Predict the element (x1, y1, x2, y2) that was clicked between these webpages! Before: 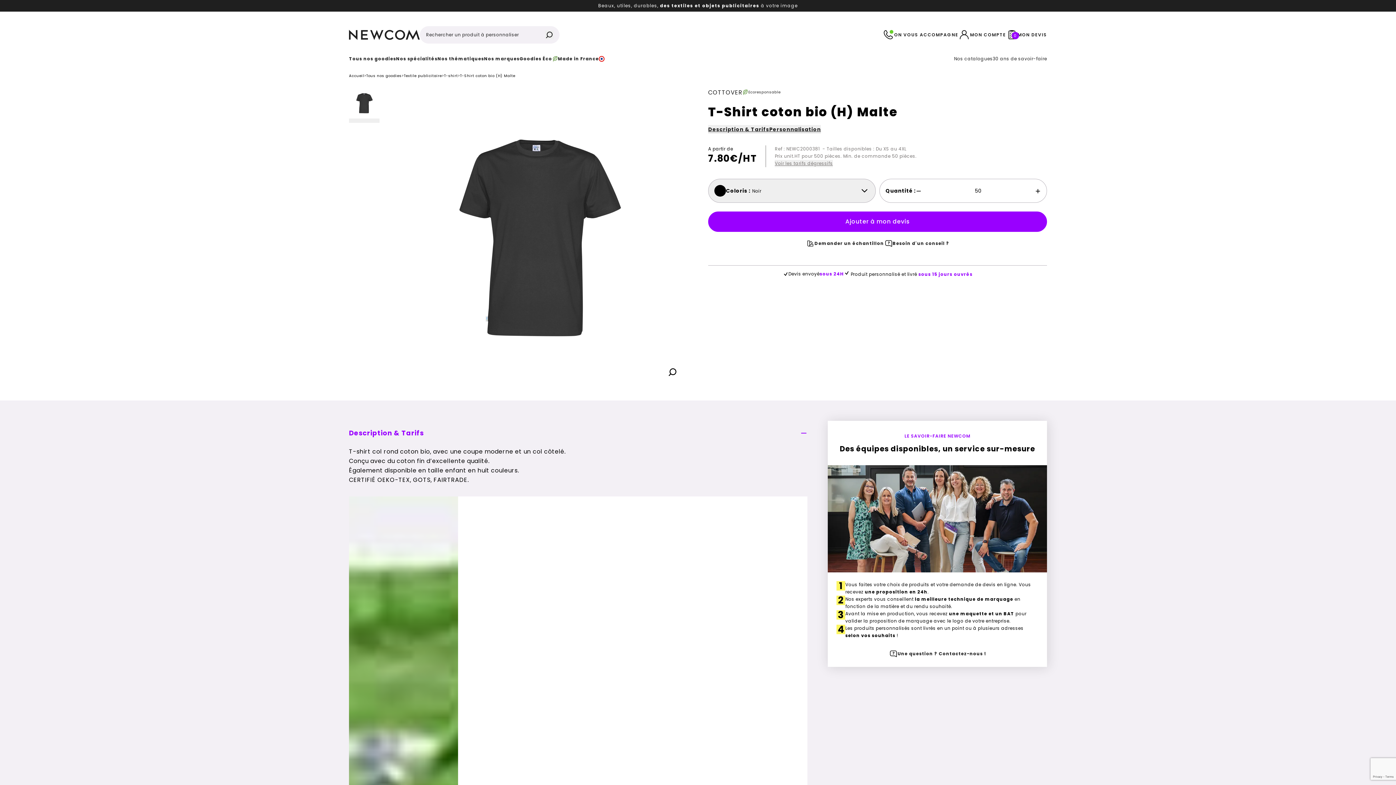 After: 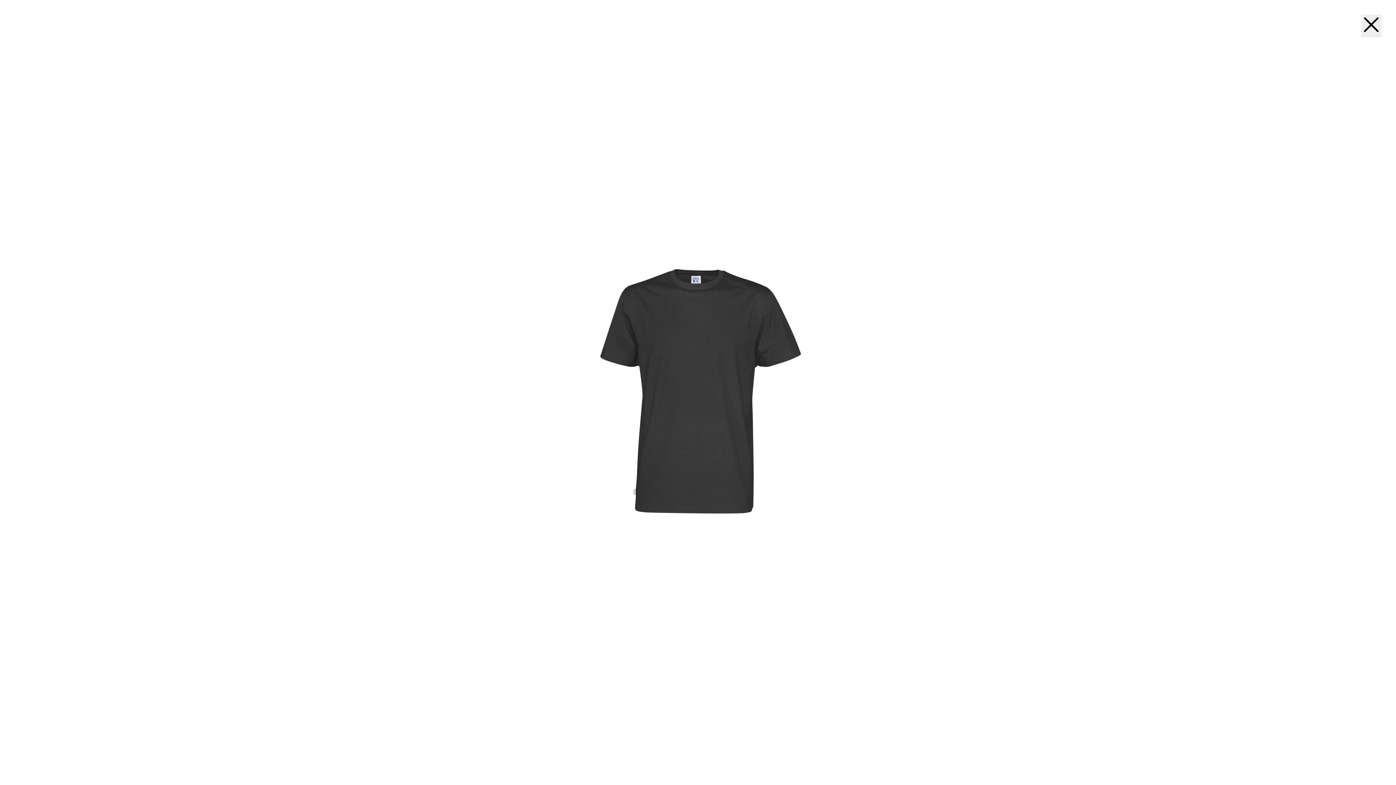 Action: bbox: (388, 88, 688, 387) label: Zoom image 0